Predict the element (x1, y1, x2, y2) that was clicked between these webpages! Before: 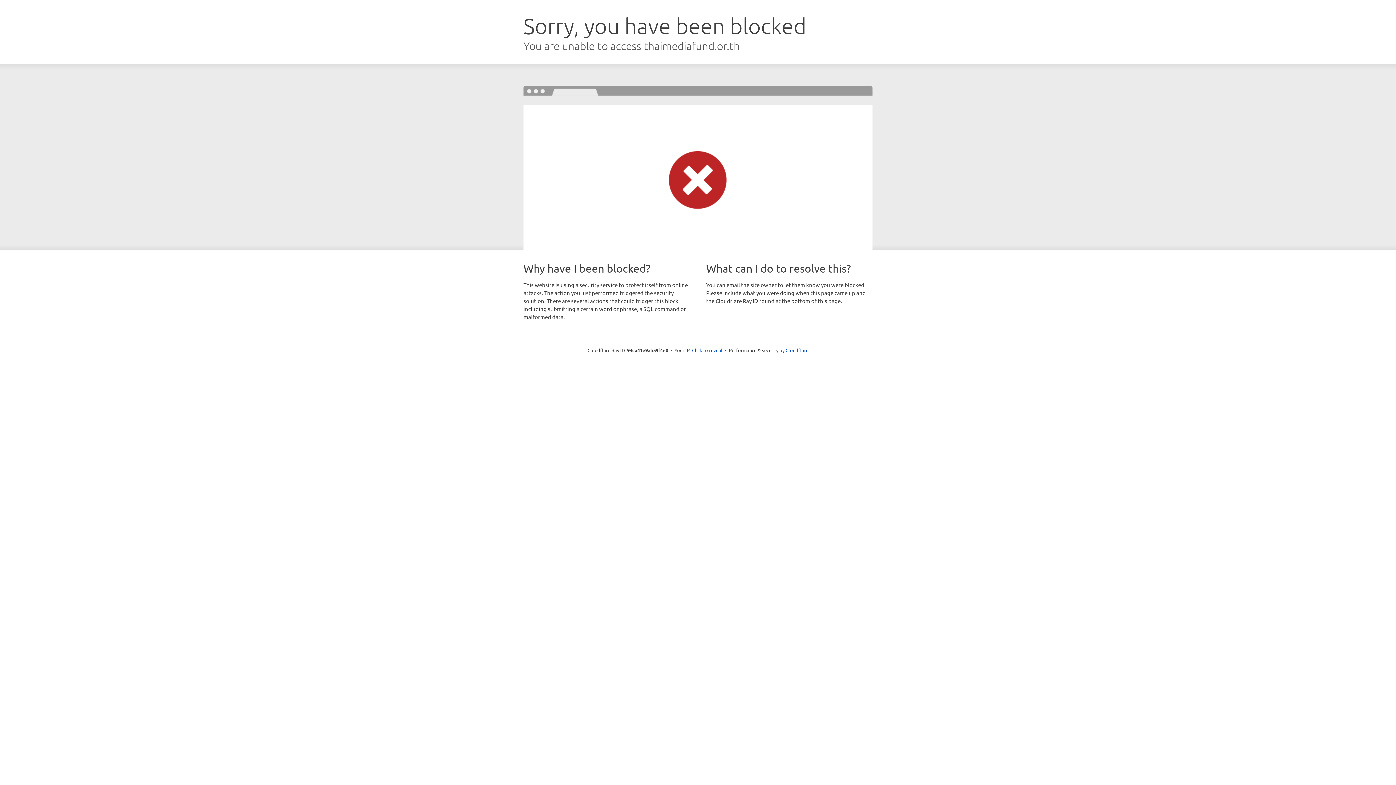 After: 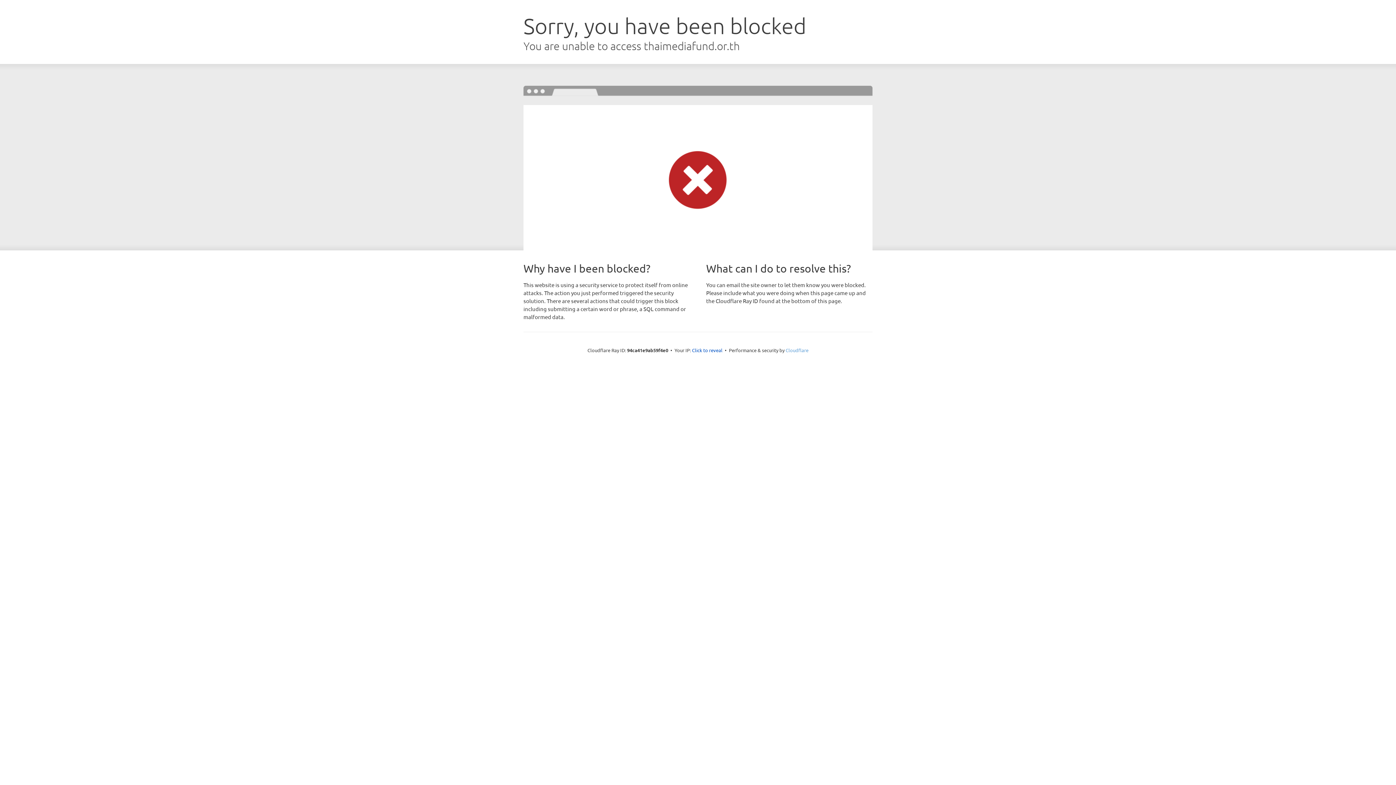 Action: bbox: (785, 347, 808, 353) label: Cloudflare